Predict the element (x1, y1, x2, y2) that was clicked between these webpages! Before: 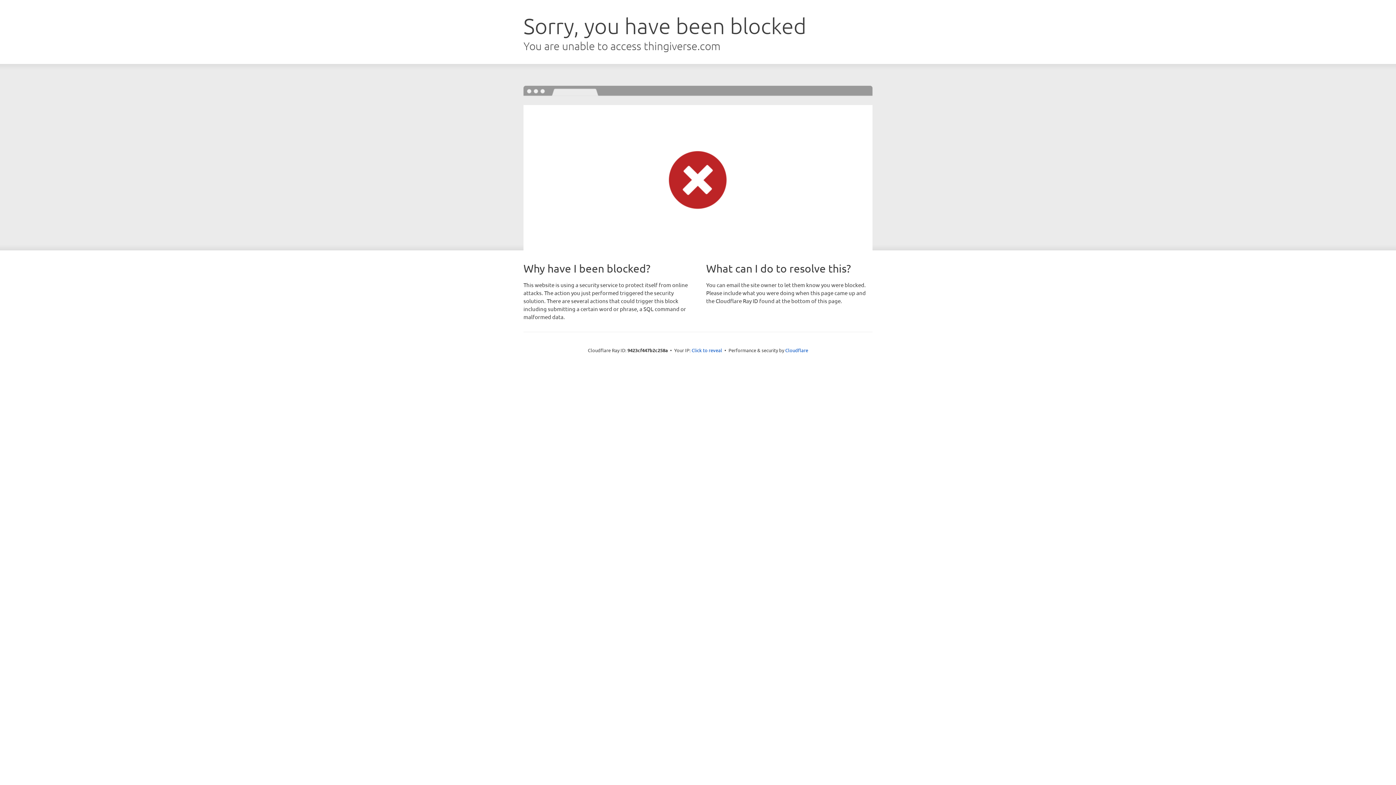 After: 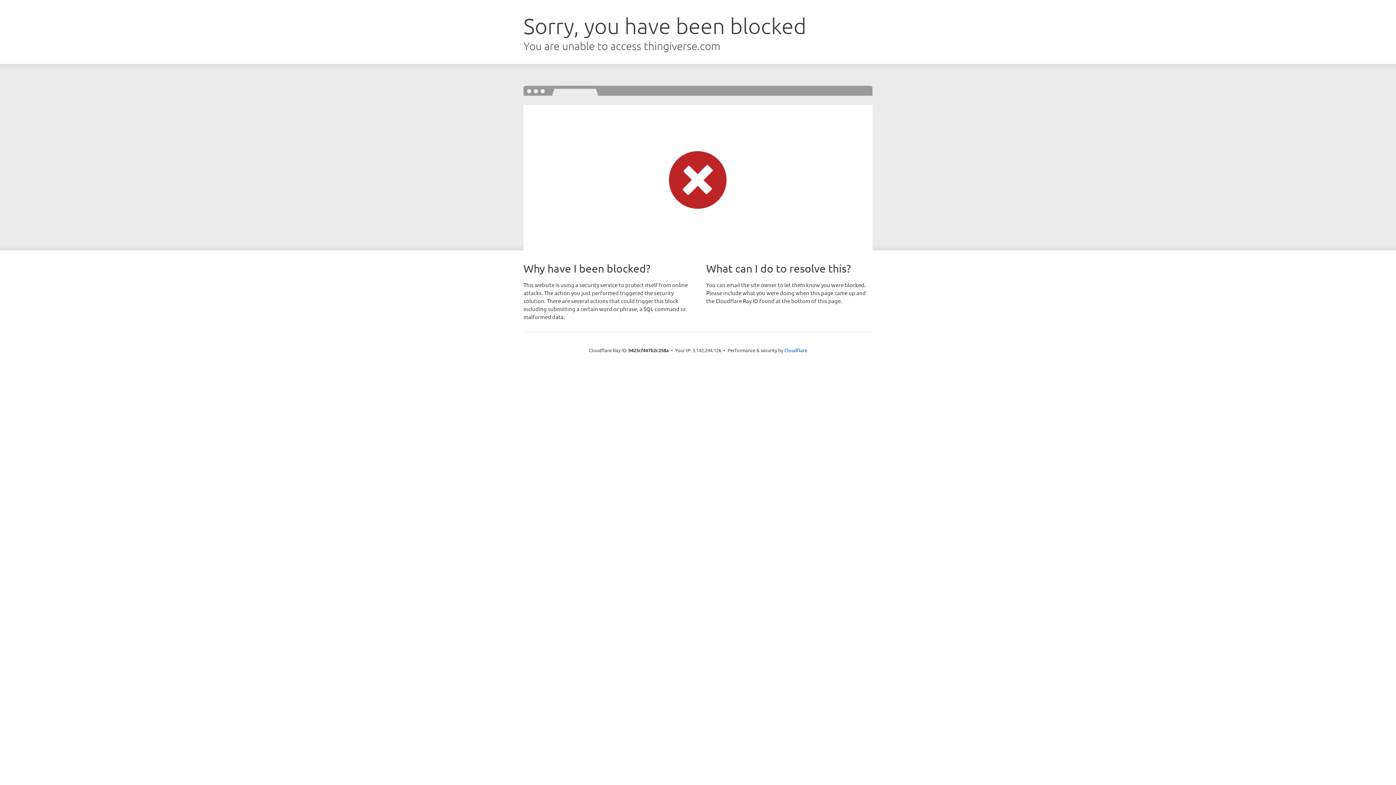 Action: label: Click to reveal bbox: (691, 346, 722, 353)